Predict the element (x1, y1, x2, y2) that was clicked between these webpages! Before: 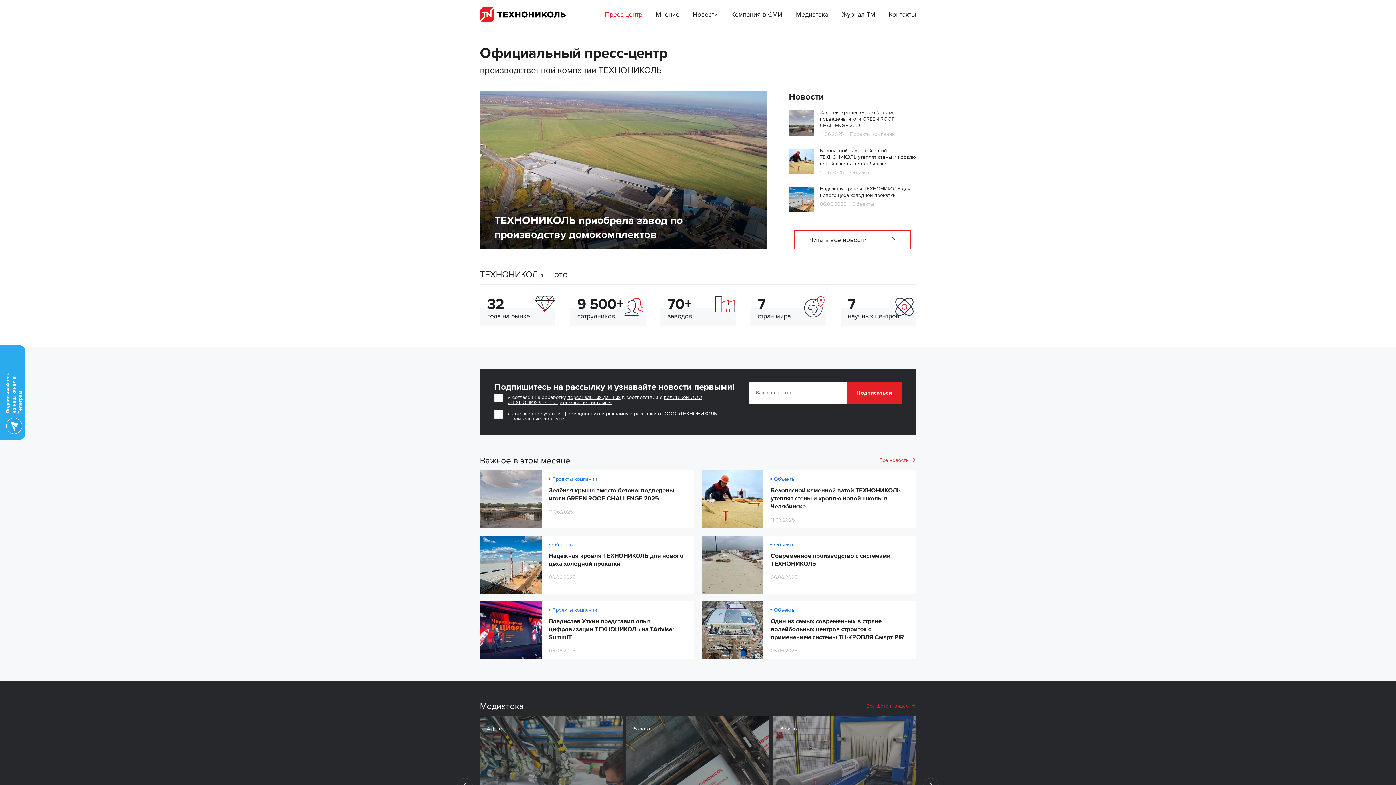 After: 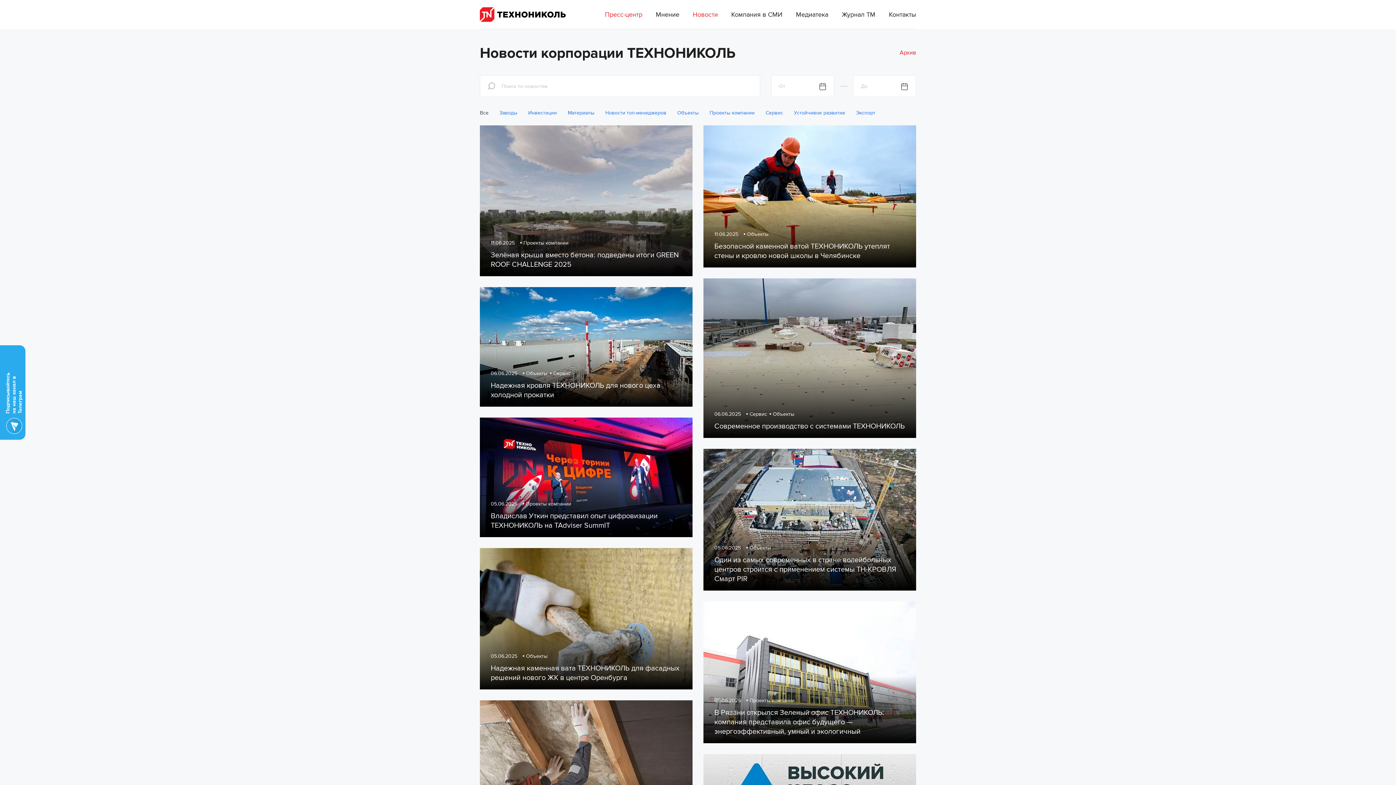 Action: label: Новости bbox: (692, 10, 718, 18)